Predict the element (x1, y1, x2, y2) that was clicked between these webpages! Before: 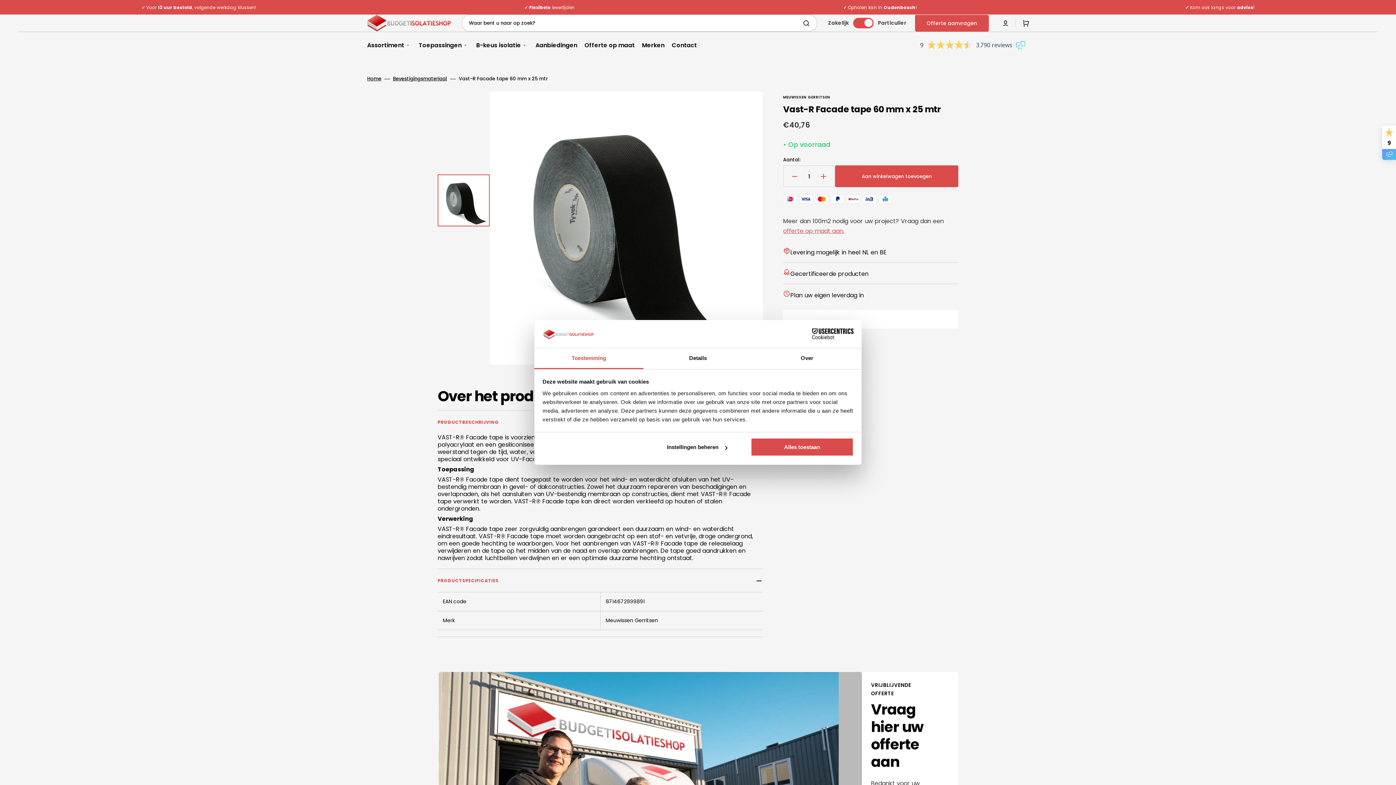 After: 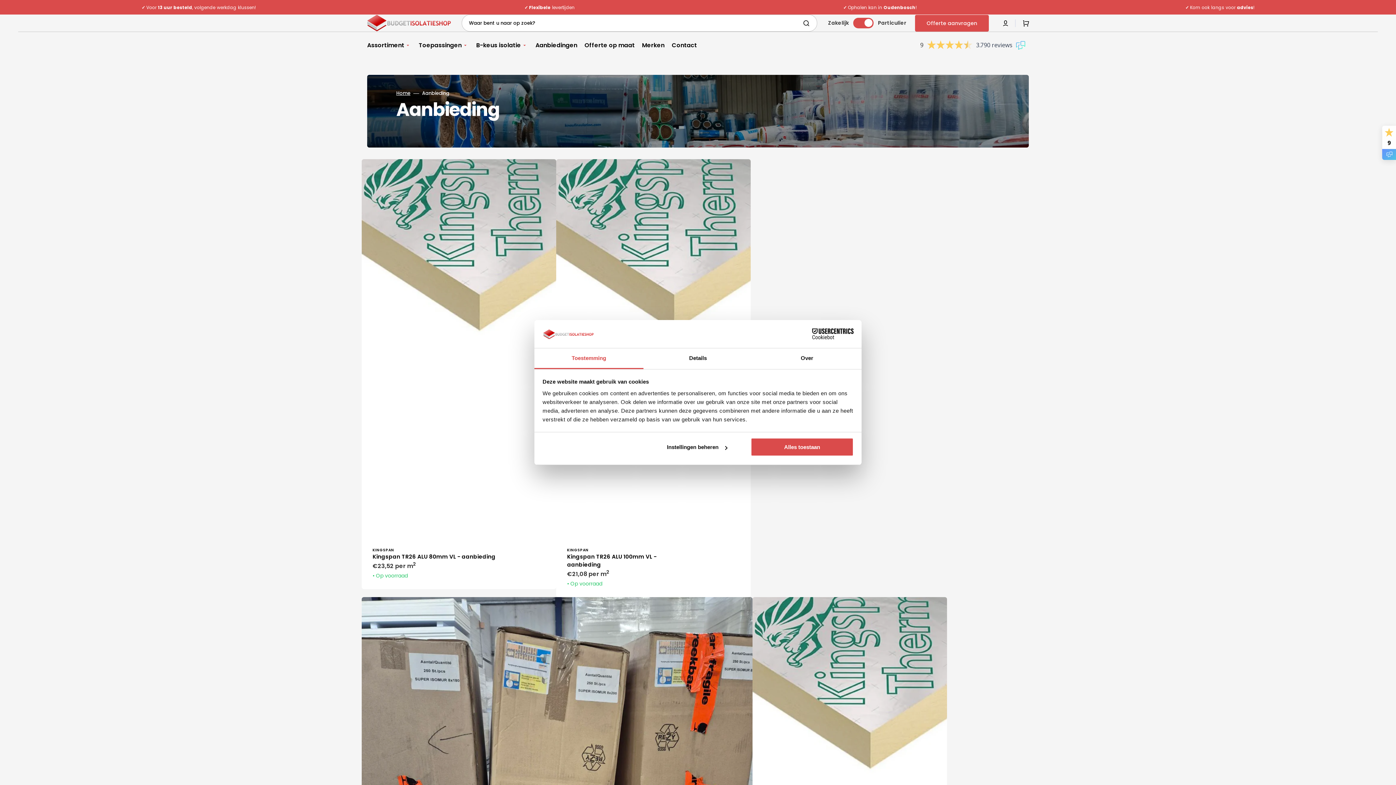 Action: bbox: (532, 31, 581, 58) label: Aanbiedingen